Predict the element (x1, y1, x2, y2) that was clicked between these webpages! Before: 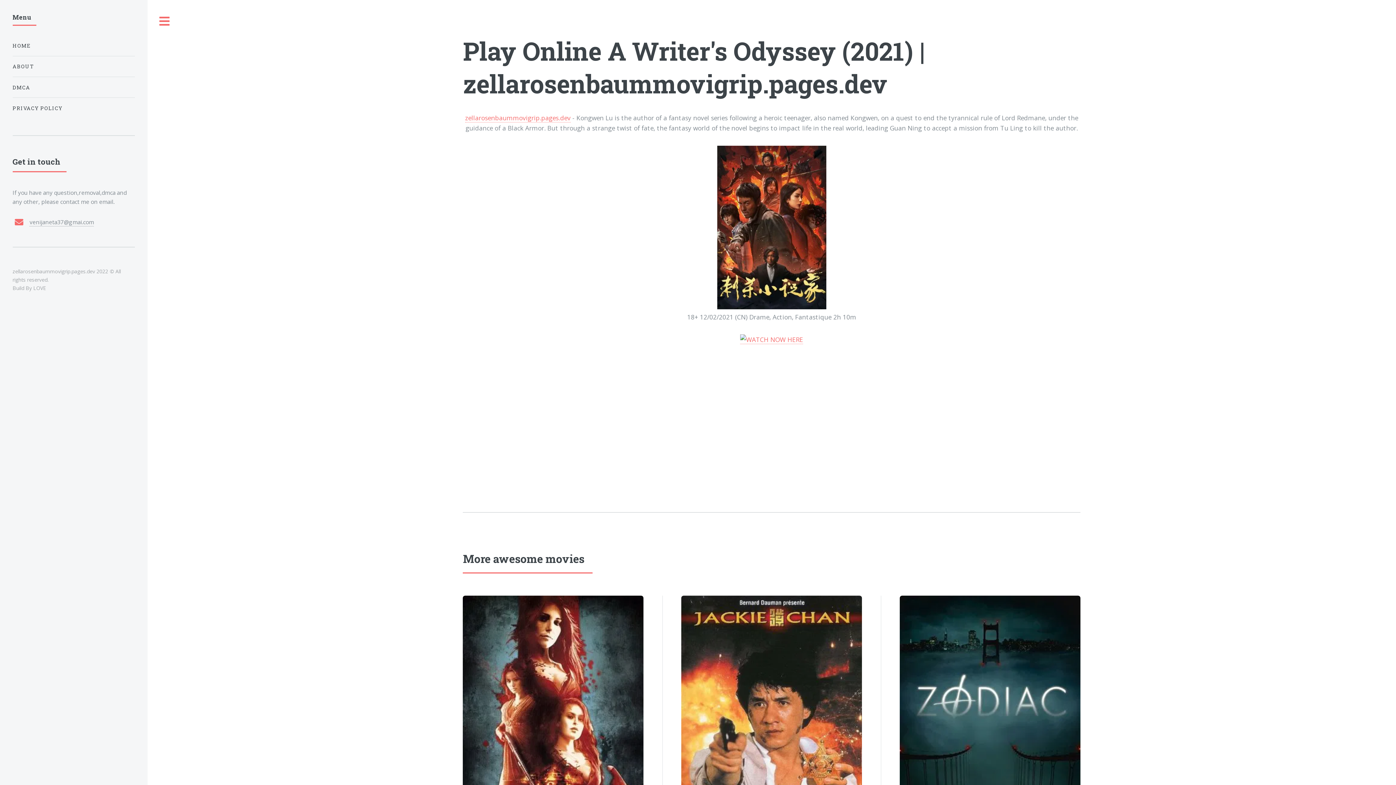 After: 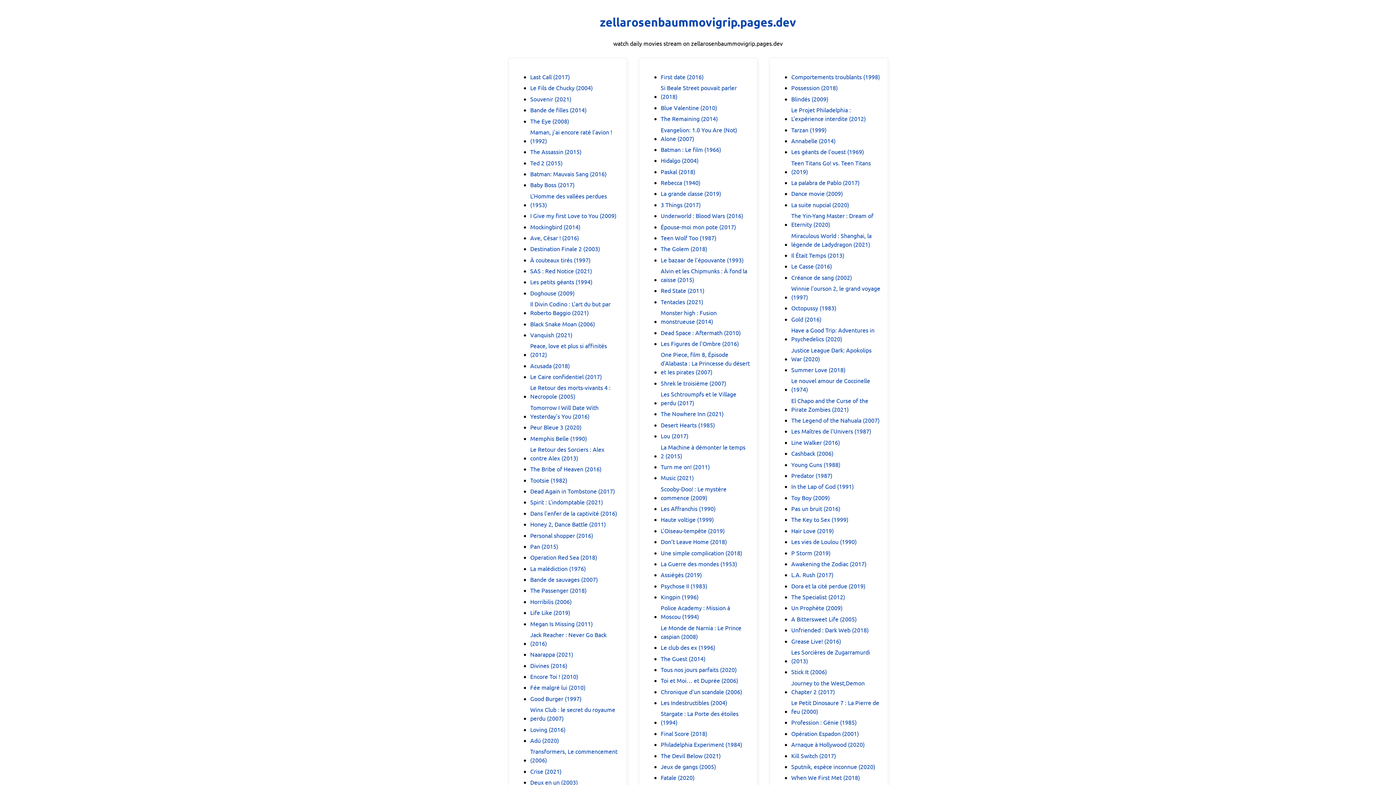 Action: label: zellarosenbaummovigrip.pages.dev bbox: (465, 113, 570, 122)